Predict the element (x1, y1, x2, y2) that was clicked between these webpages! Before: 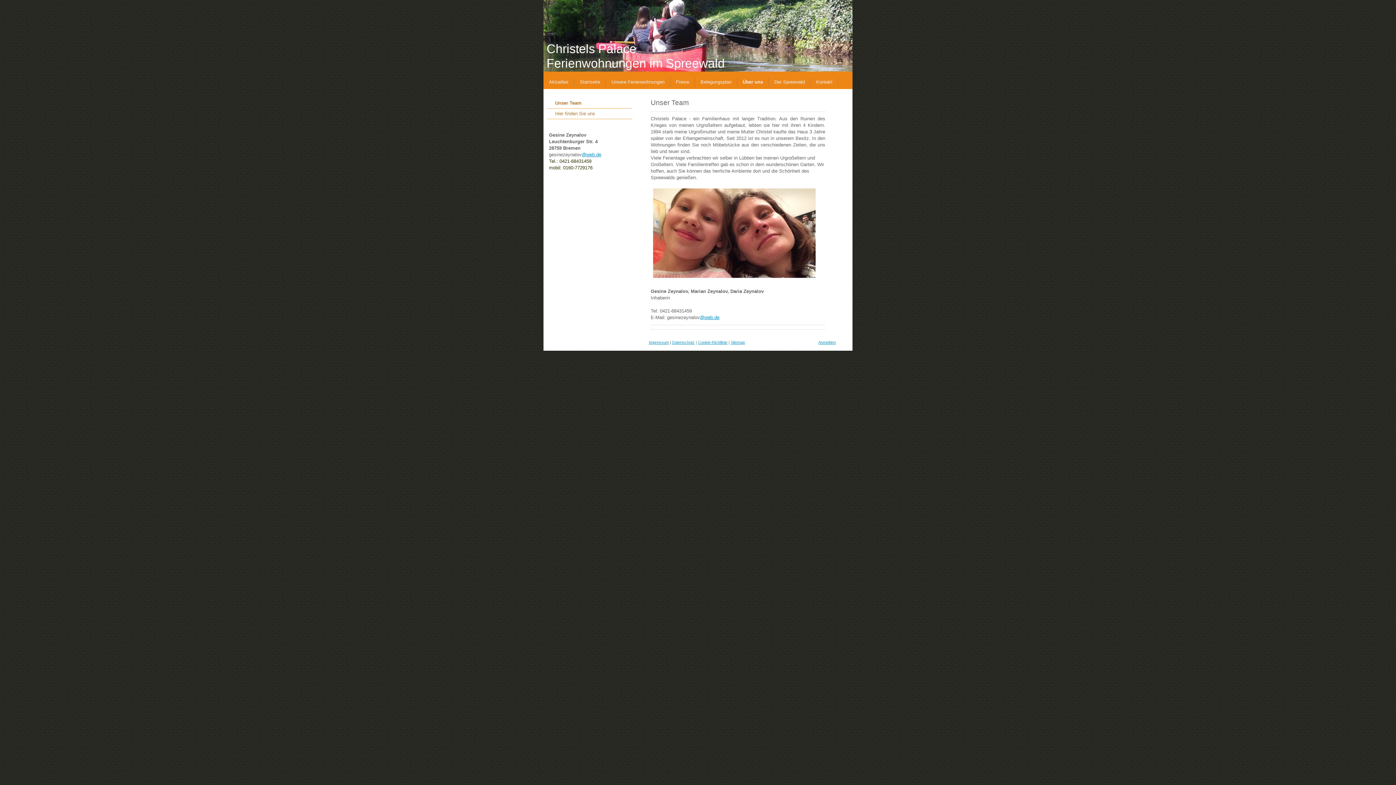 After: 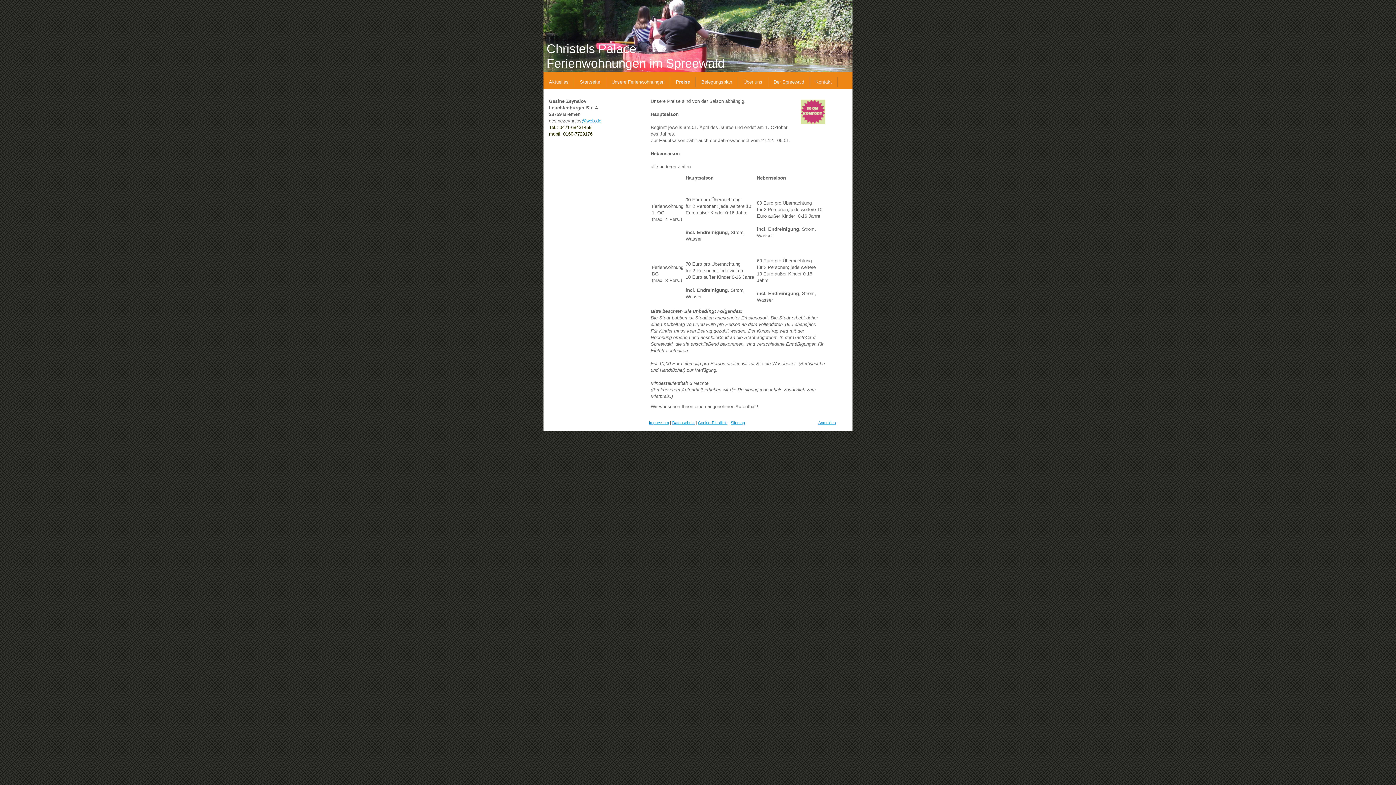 Action: bbox: (670, 77, 695, 87) label: Preise